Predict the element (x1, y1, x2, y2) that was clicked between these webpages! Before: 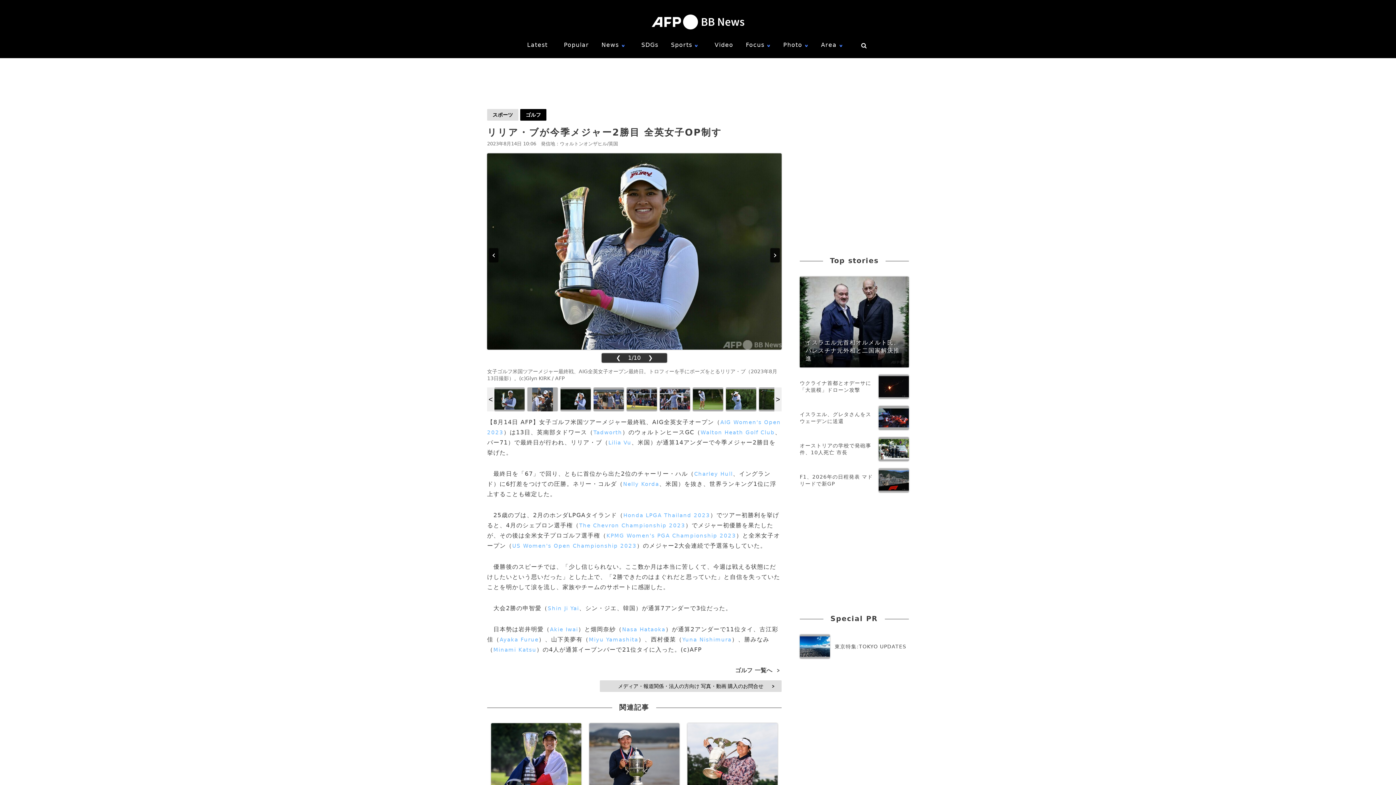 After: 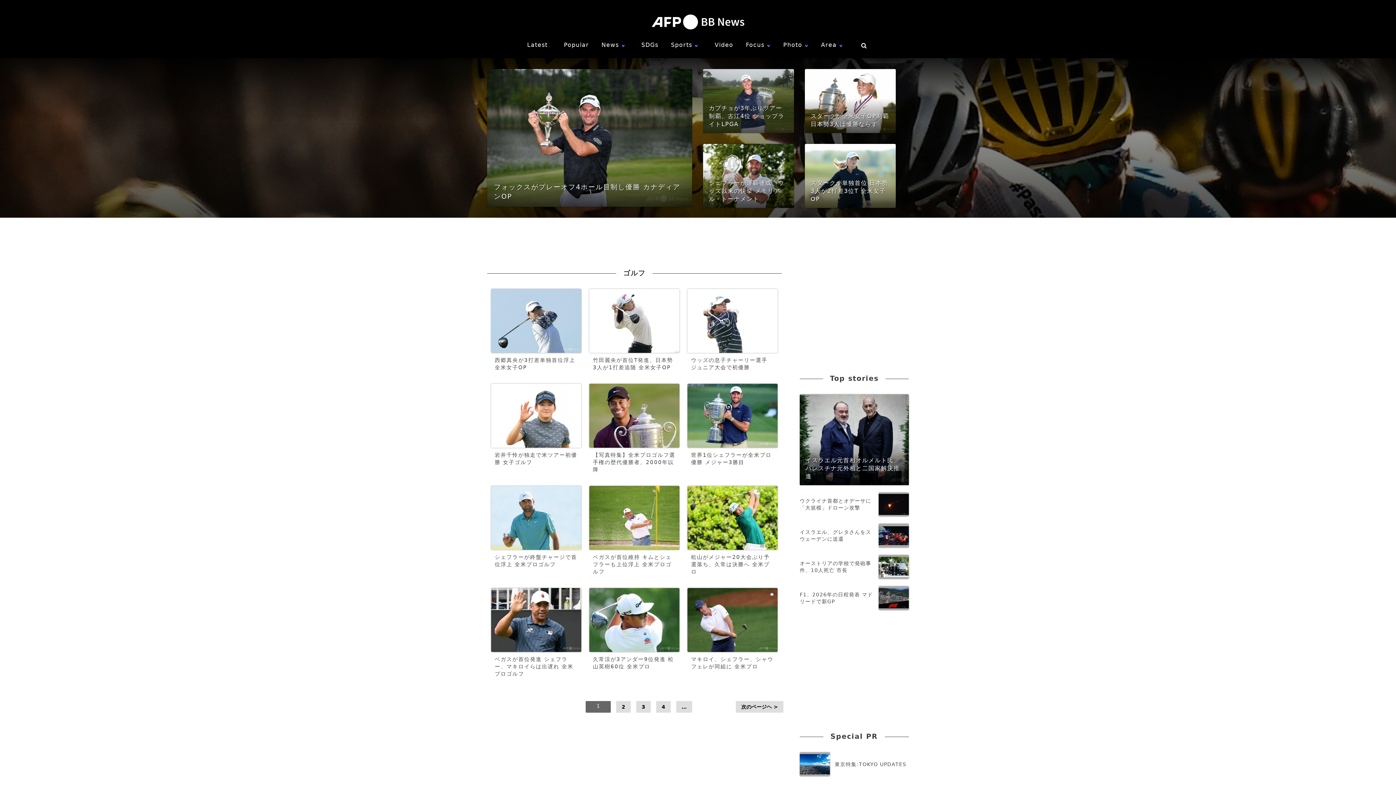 Action: bbox: (735, 667, 781, 674) label: ゴルフ 一覧へ>